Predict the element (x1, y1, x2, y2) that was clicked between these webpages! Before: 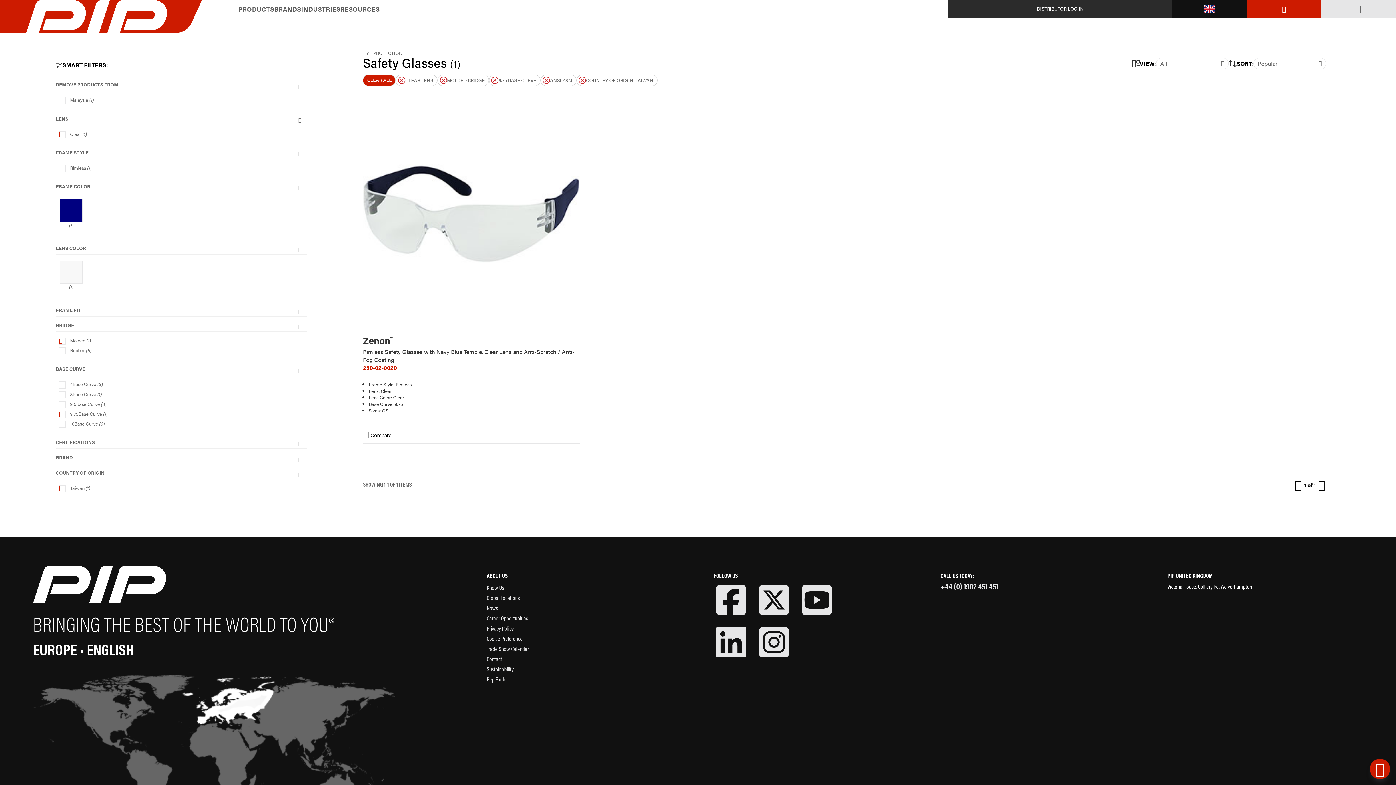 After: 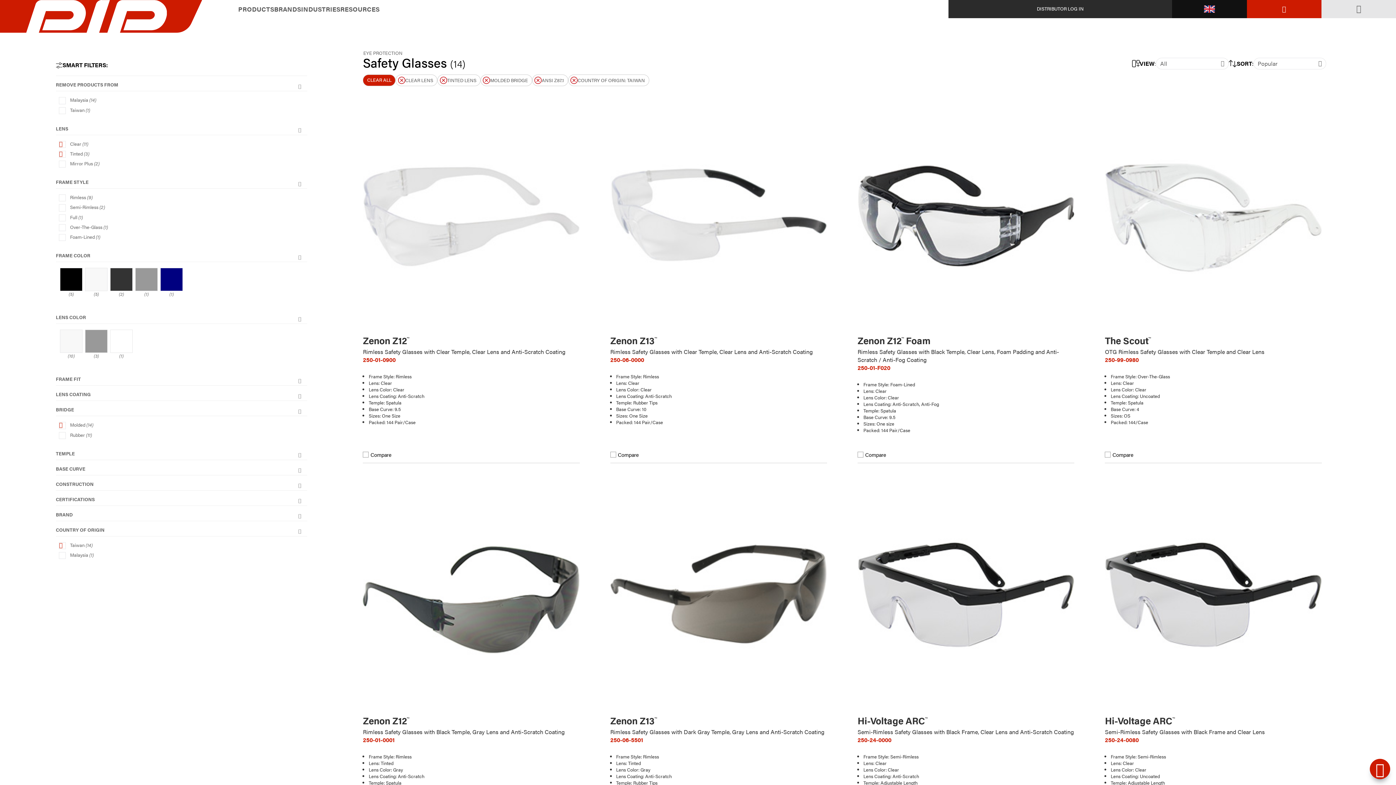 Action: bbox: (58, 411, 301, 418) label: 9.75Base Curve (1)